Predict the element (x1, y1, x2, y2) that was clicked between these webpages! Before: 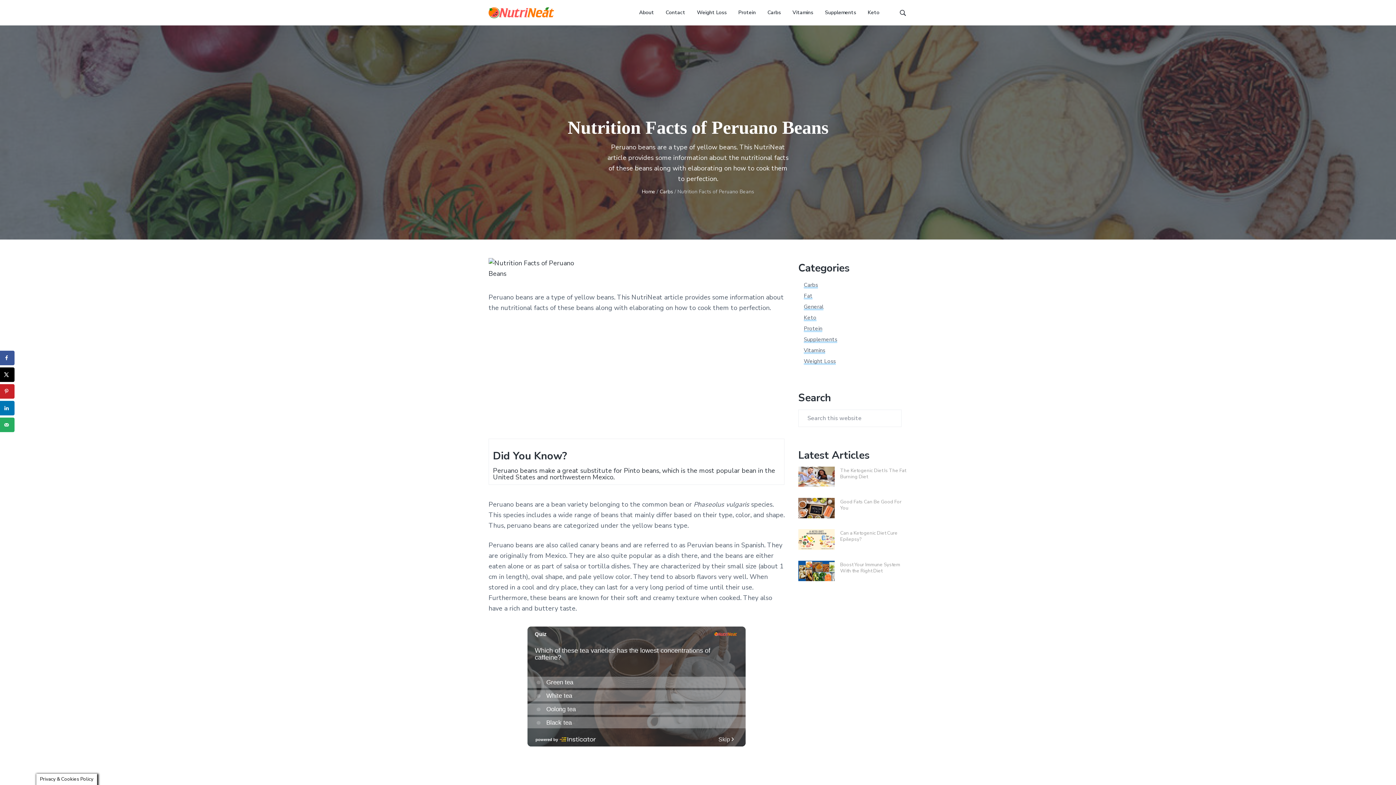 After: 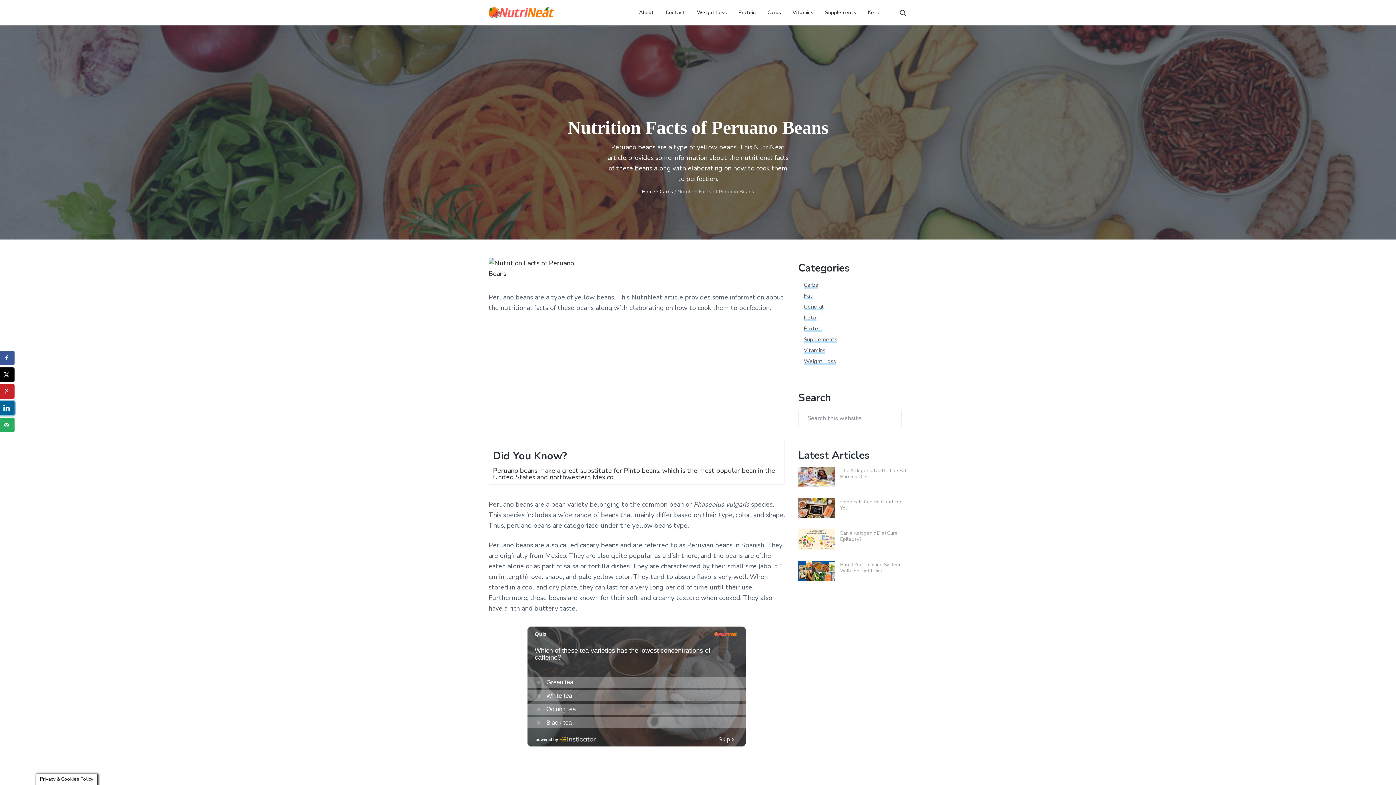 Action: bbox: (0, 401, 14, 415) label: Share on LinkedIn